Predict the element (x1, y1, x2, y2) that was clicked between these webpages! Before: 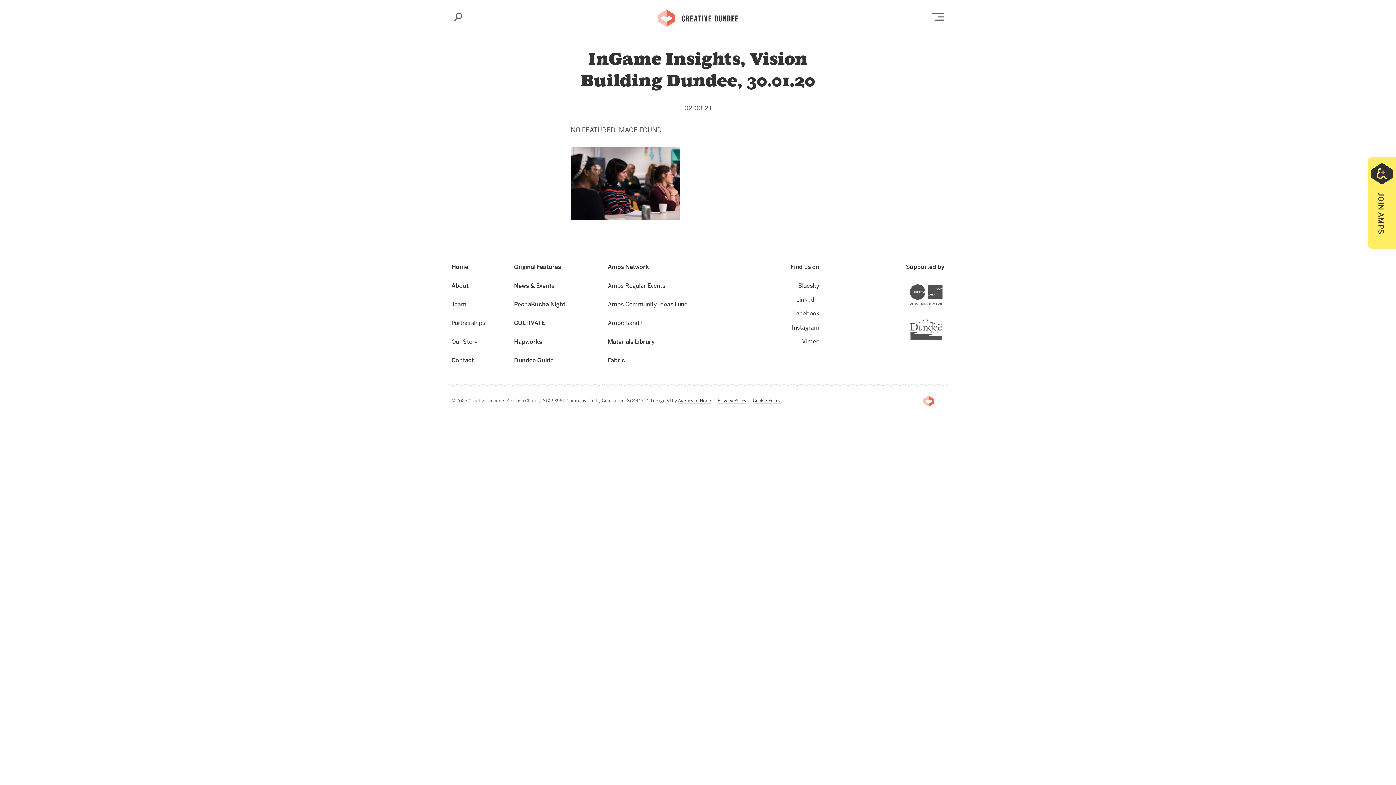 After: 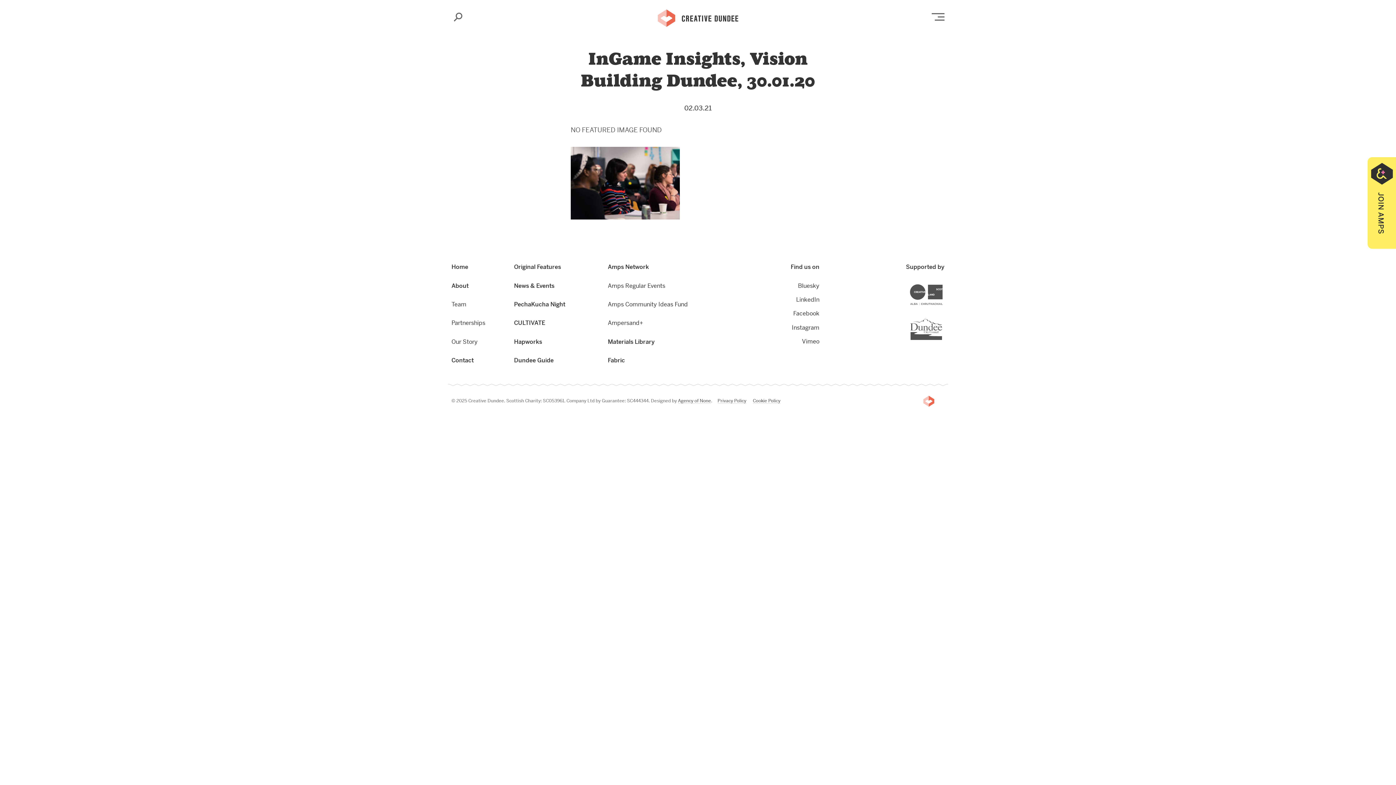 Action: label: Vimeo bbox: (733, 334, 819, 348)